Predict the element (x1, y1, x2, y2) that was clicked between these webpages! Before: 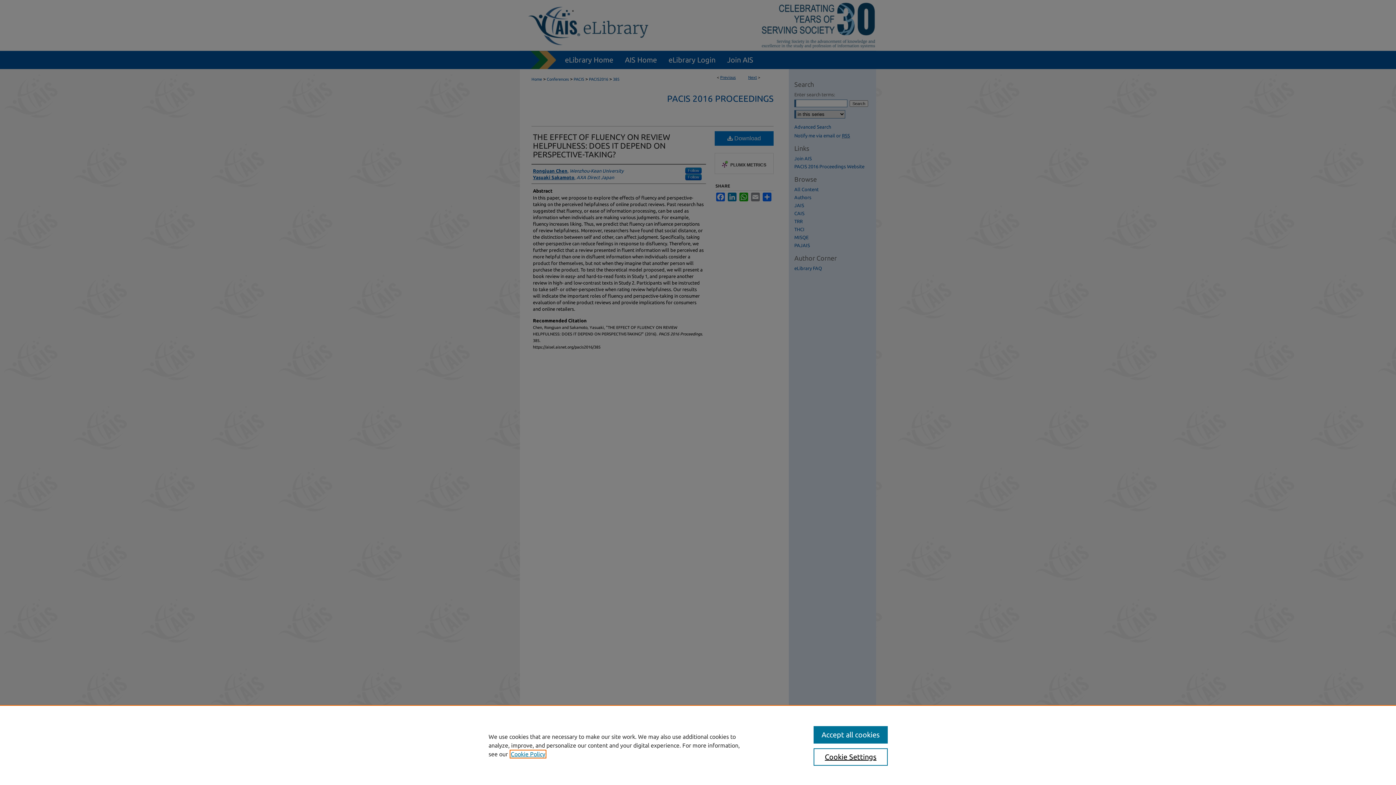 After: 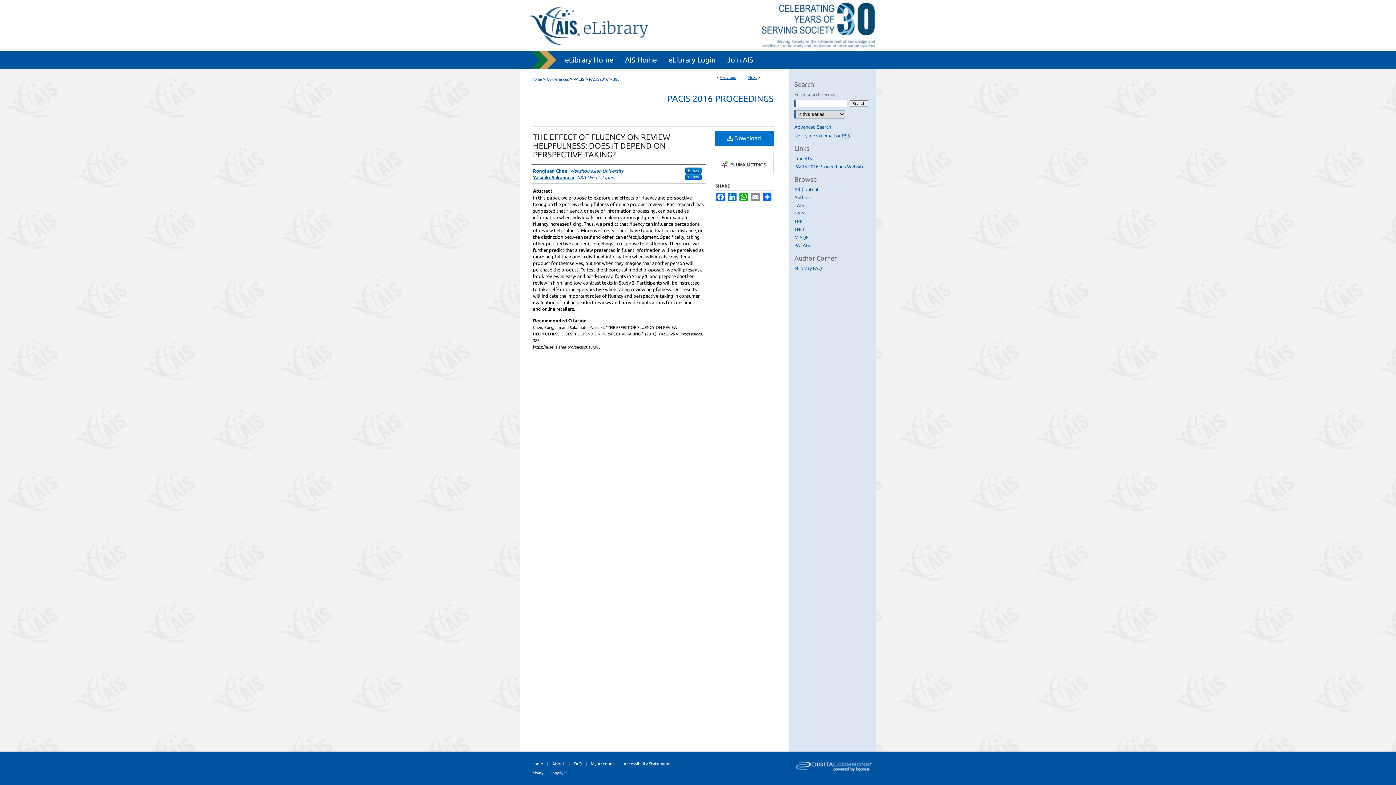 Action: label: Accept all cookies bbox: (813, 726, 887, 744)